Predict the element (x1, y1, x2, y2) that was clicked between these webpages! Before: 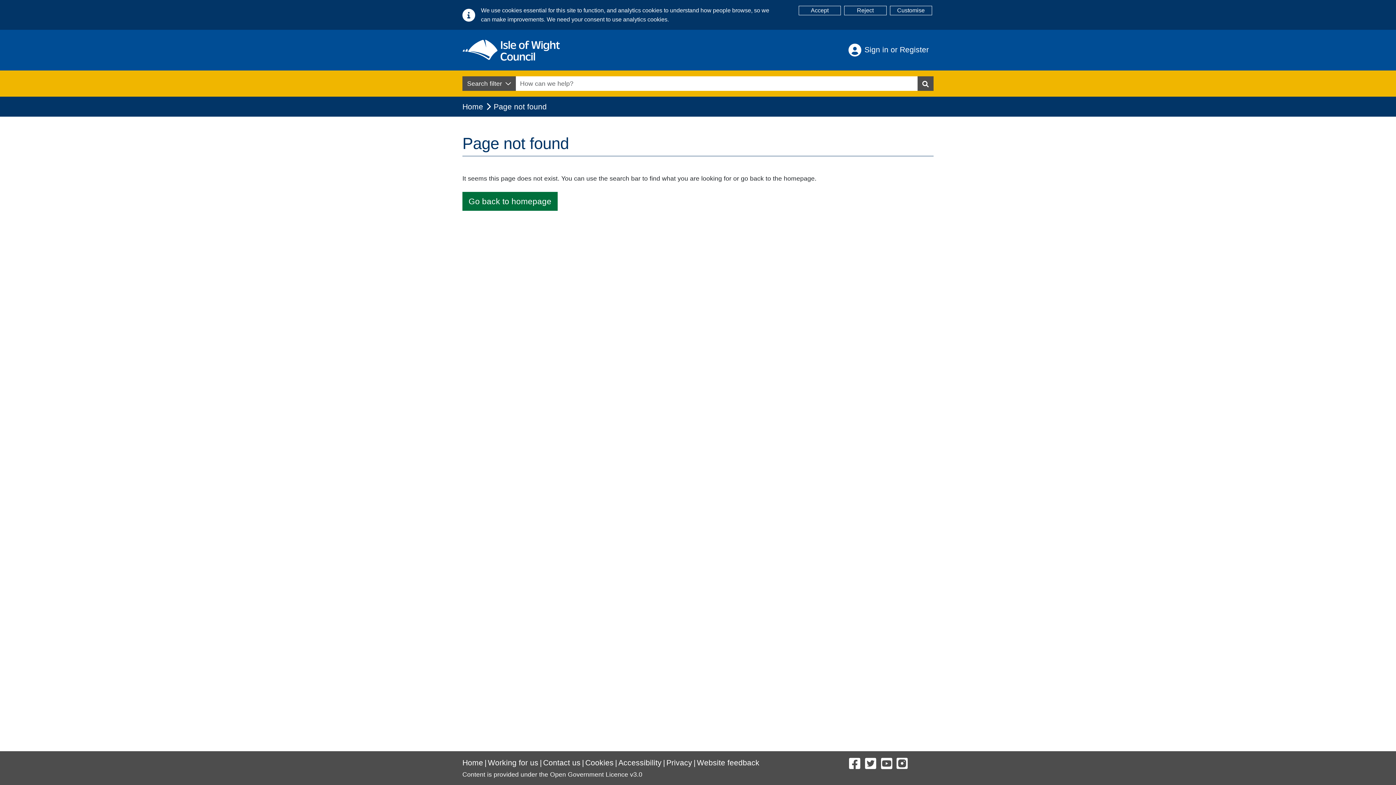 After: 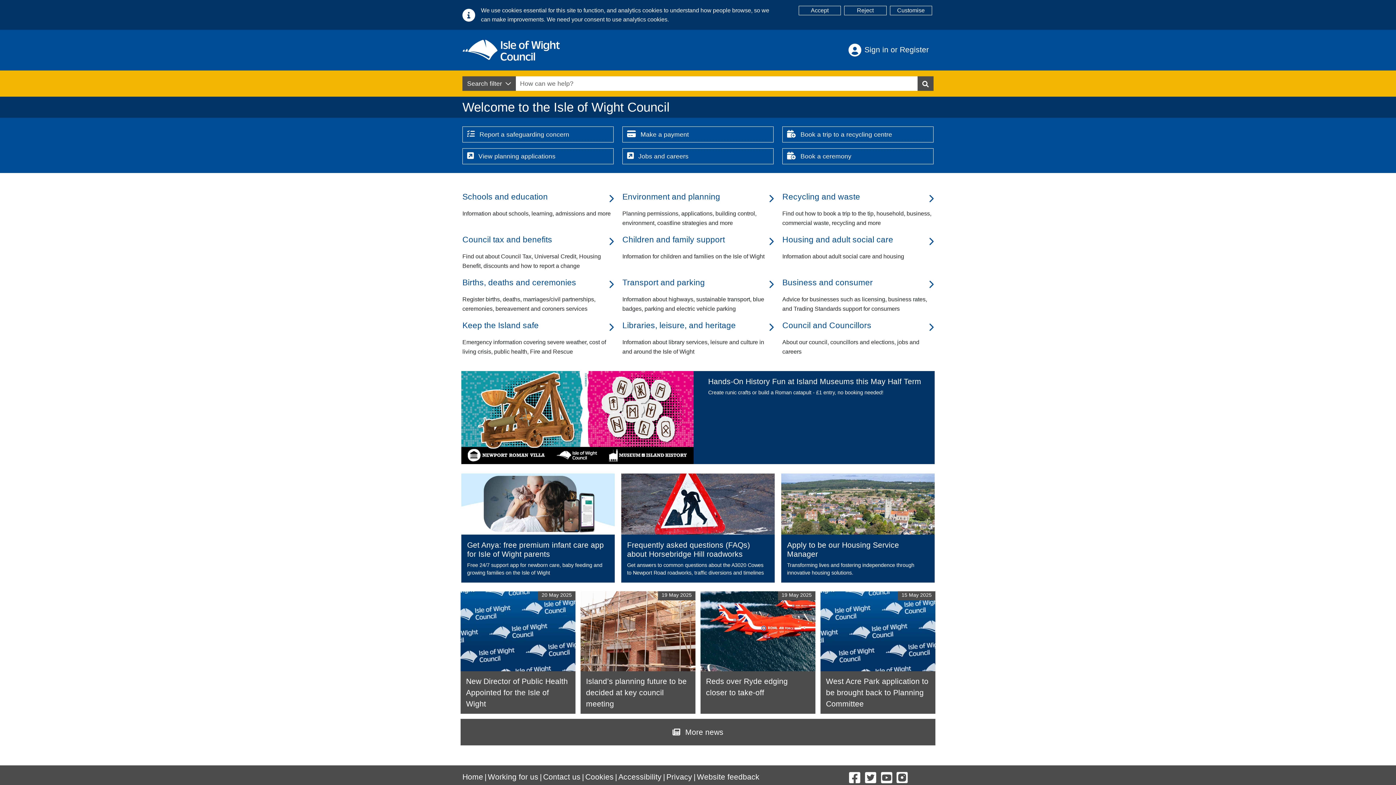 Action: bbox: (462, 192, 557, 210) label: Go back to homepage